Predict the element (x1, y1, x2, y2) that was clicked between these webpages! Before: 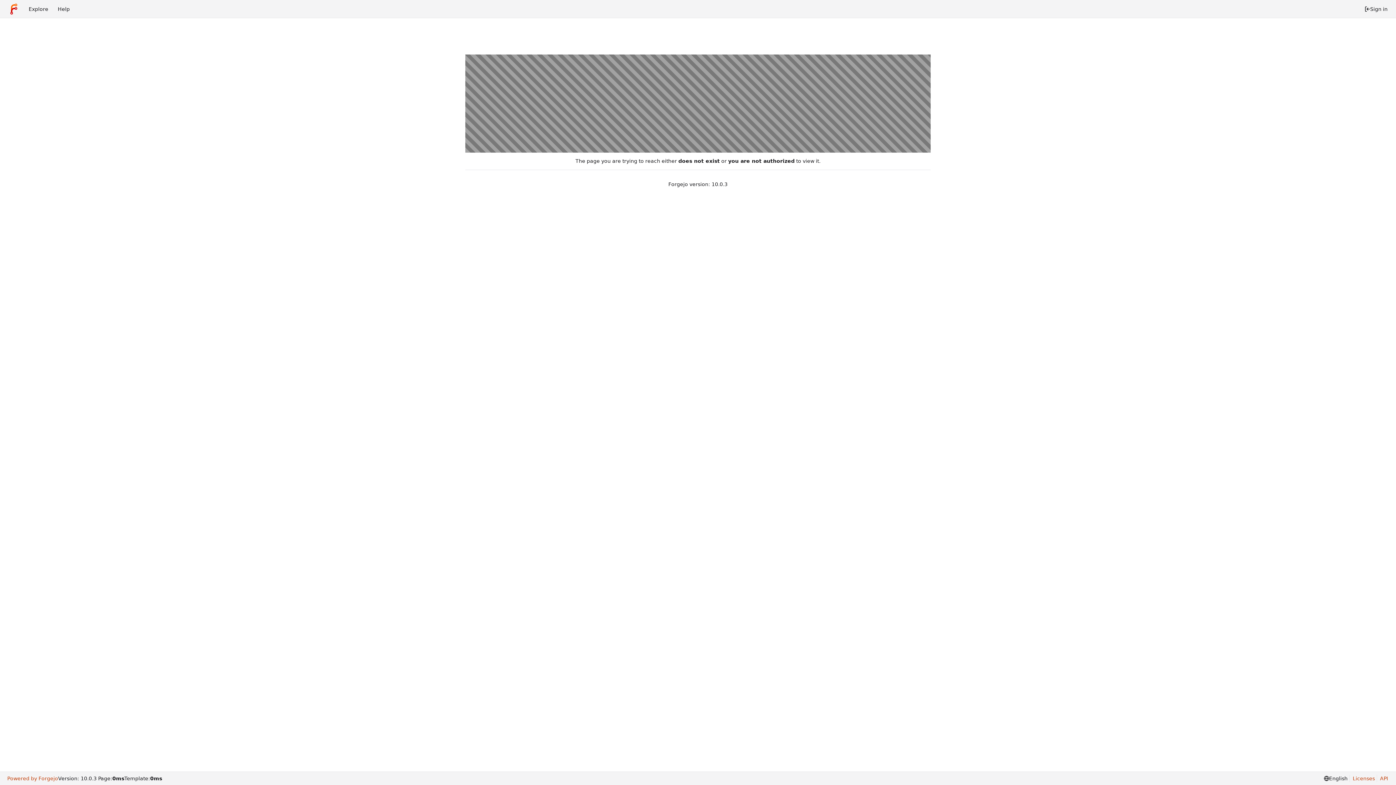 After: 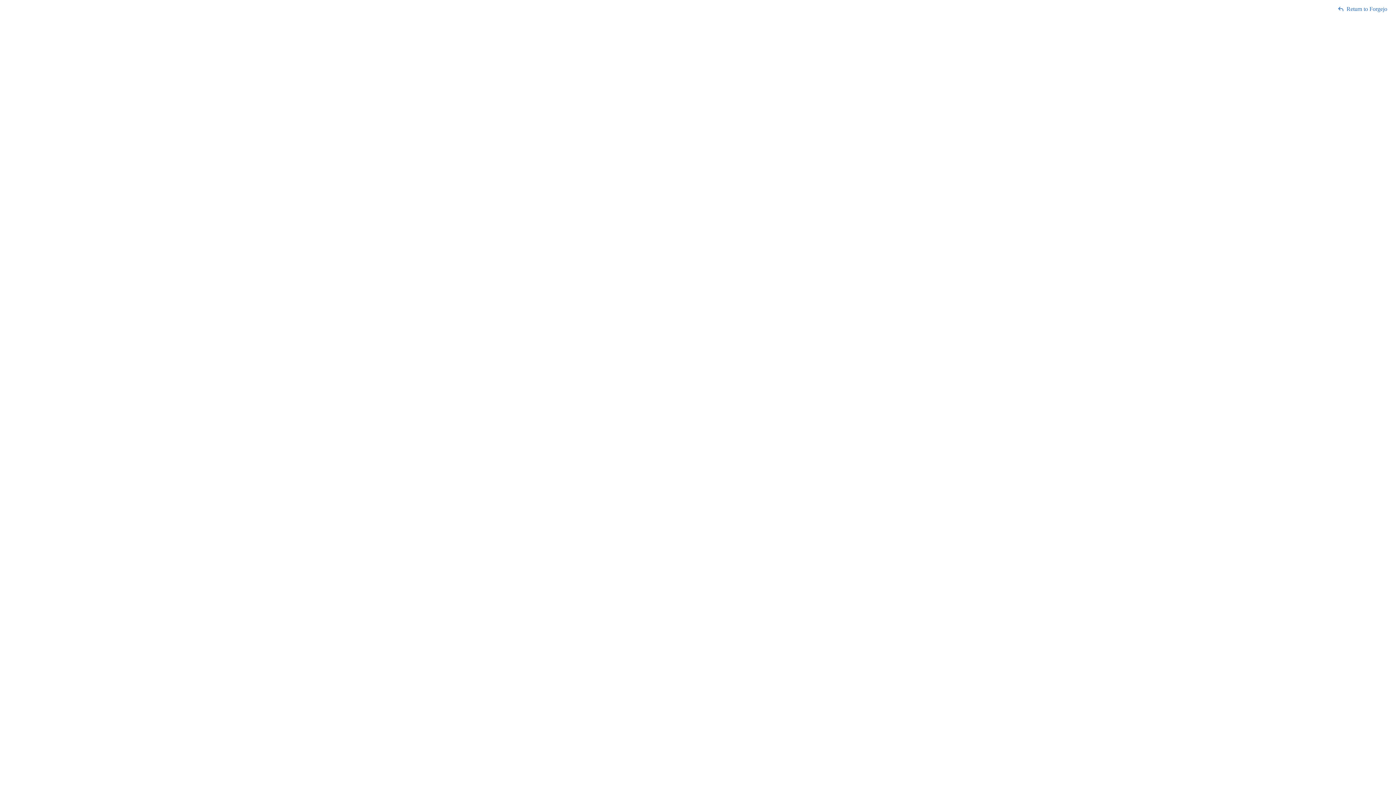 Action: label: API bbox: (1377, 775, 1388, 782)